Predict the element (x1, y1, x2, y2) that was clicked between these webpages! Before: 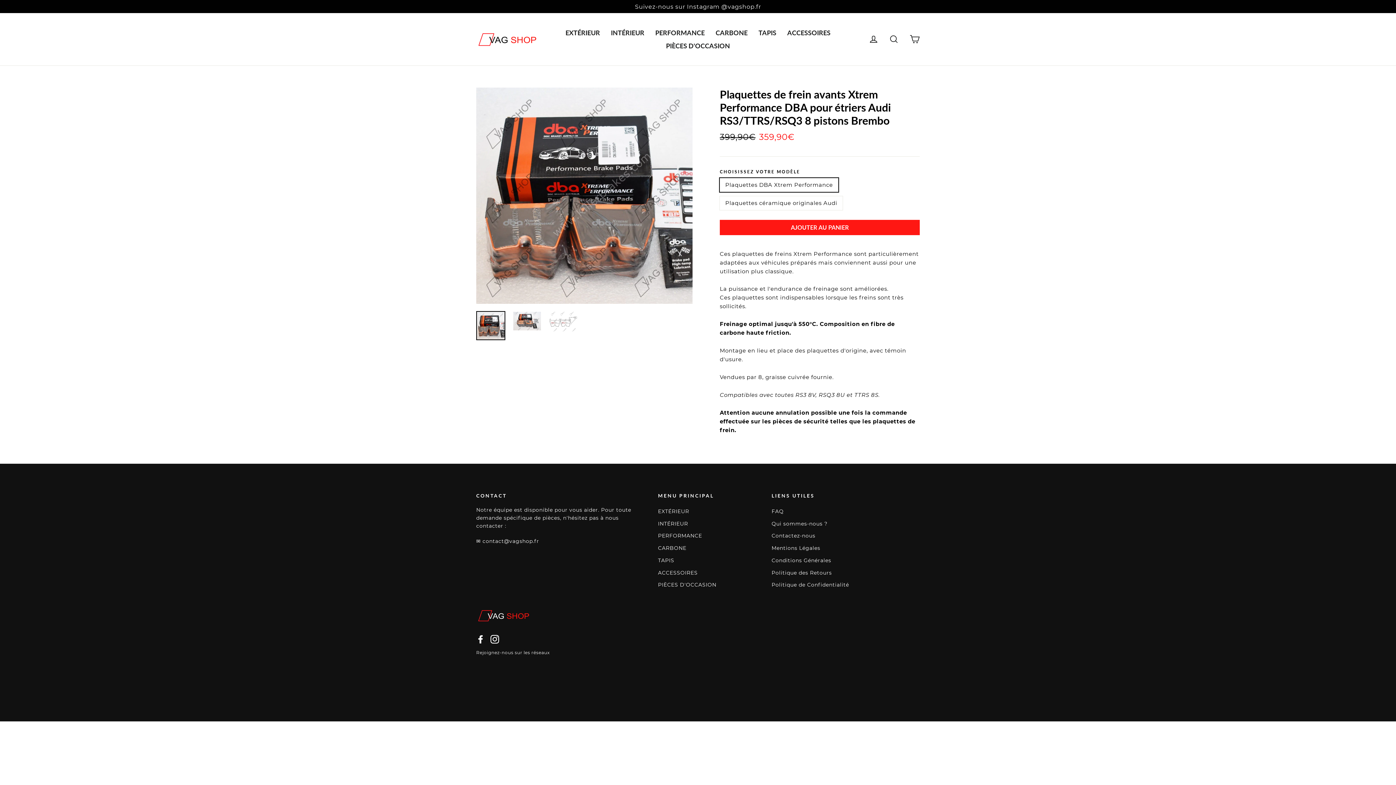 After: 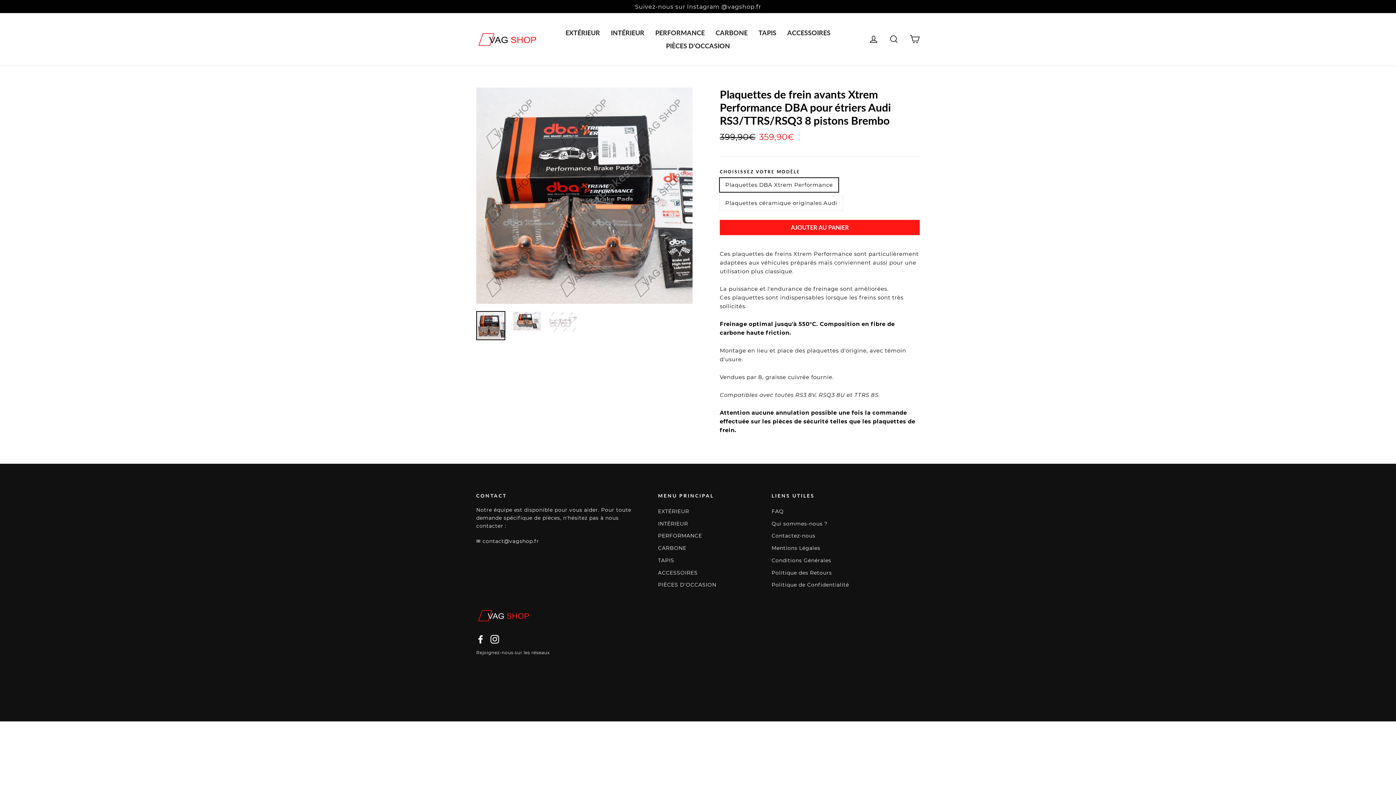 Action: label: AJOUTER AU PANIER bbox: (720, 219, 920, 235)